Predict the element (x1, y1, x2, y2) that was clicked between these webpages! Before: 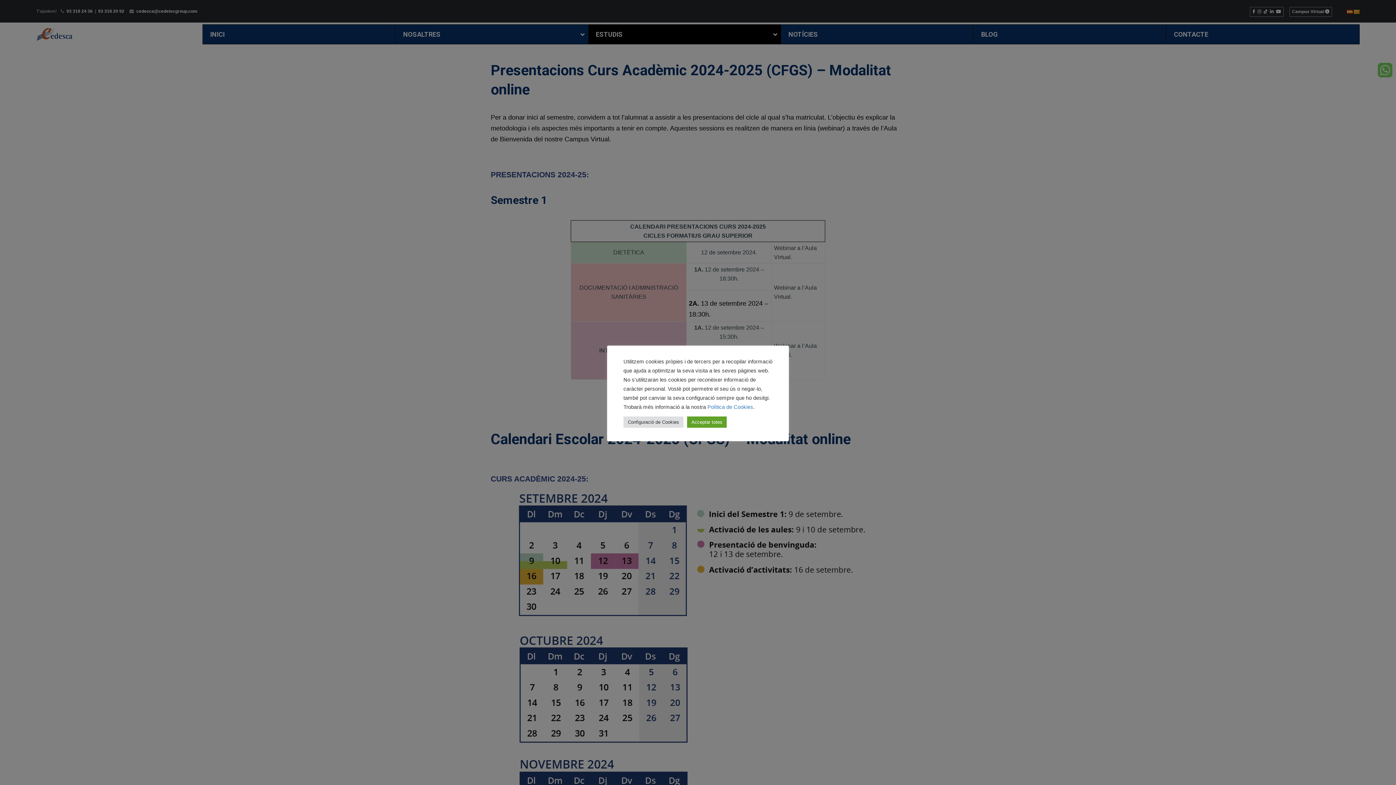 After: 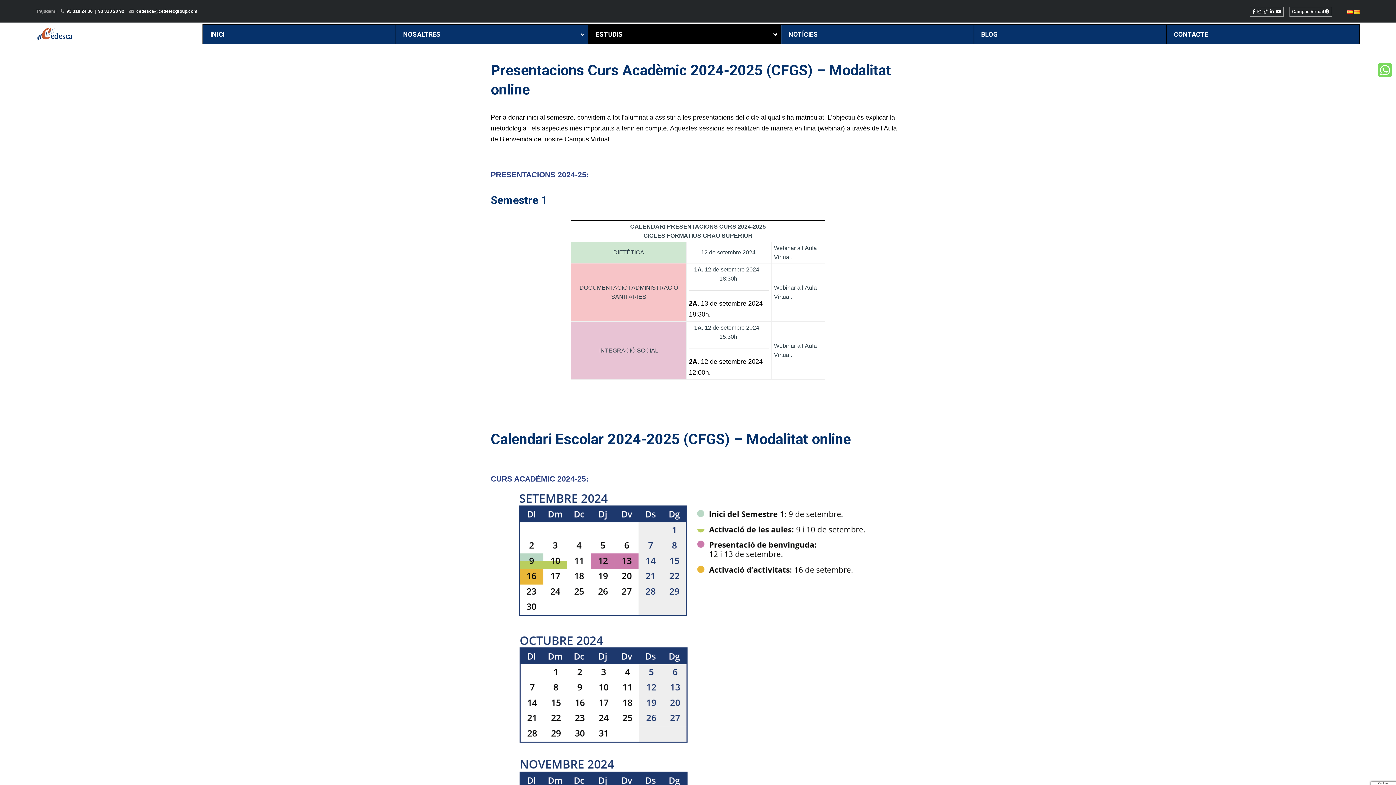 Action: bbox: (687, 416, 726, 427) label: Acceptar totes